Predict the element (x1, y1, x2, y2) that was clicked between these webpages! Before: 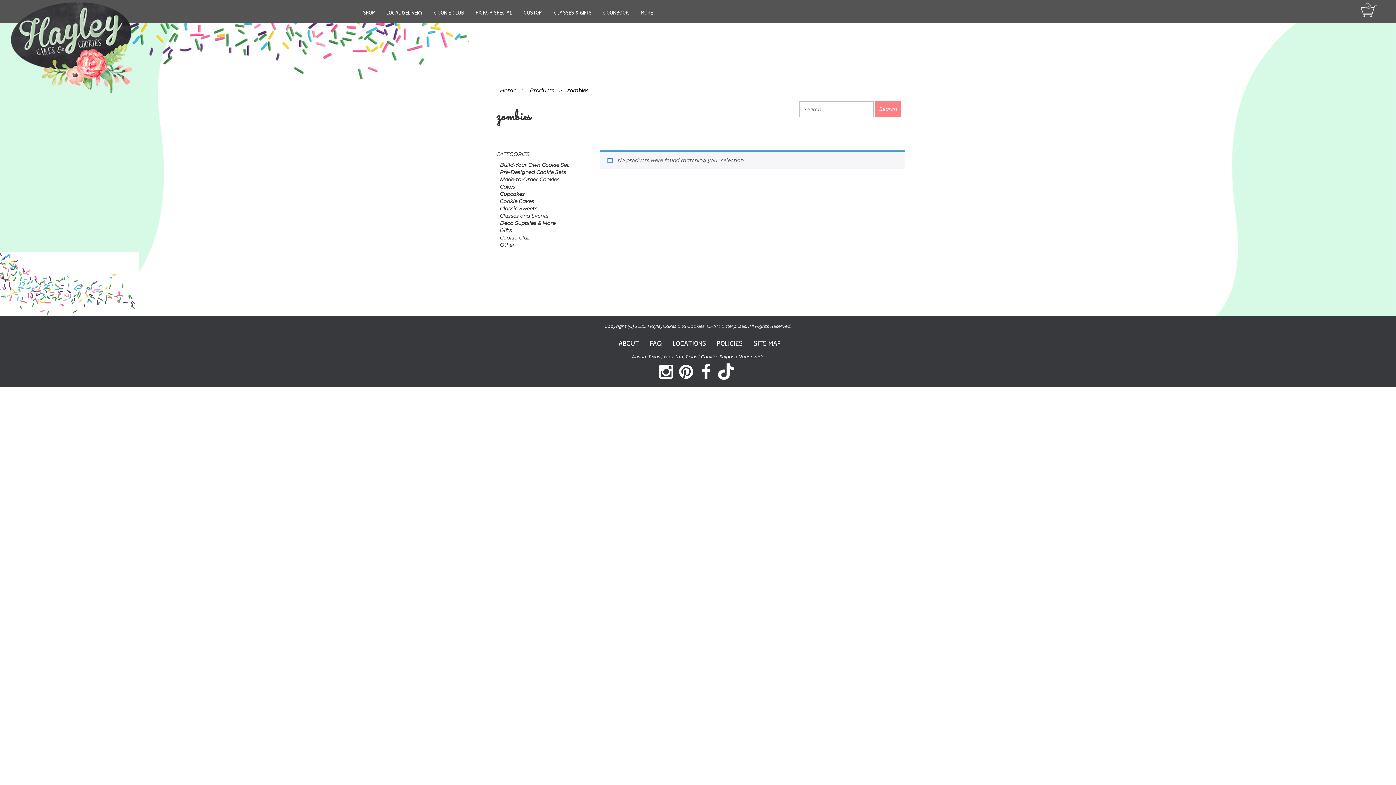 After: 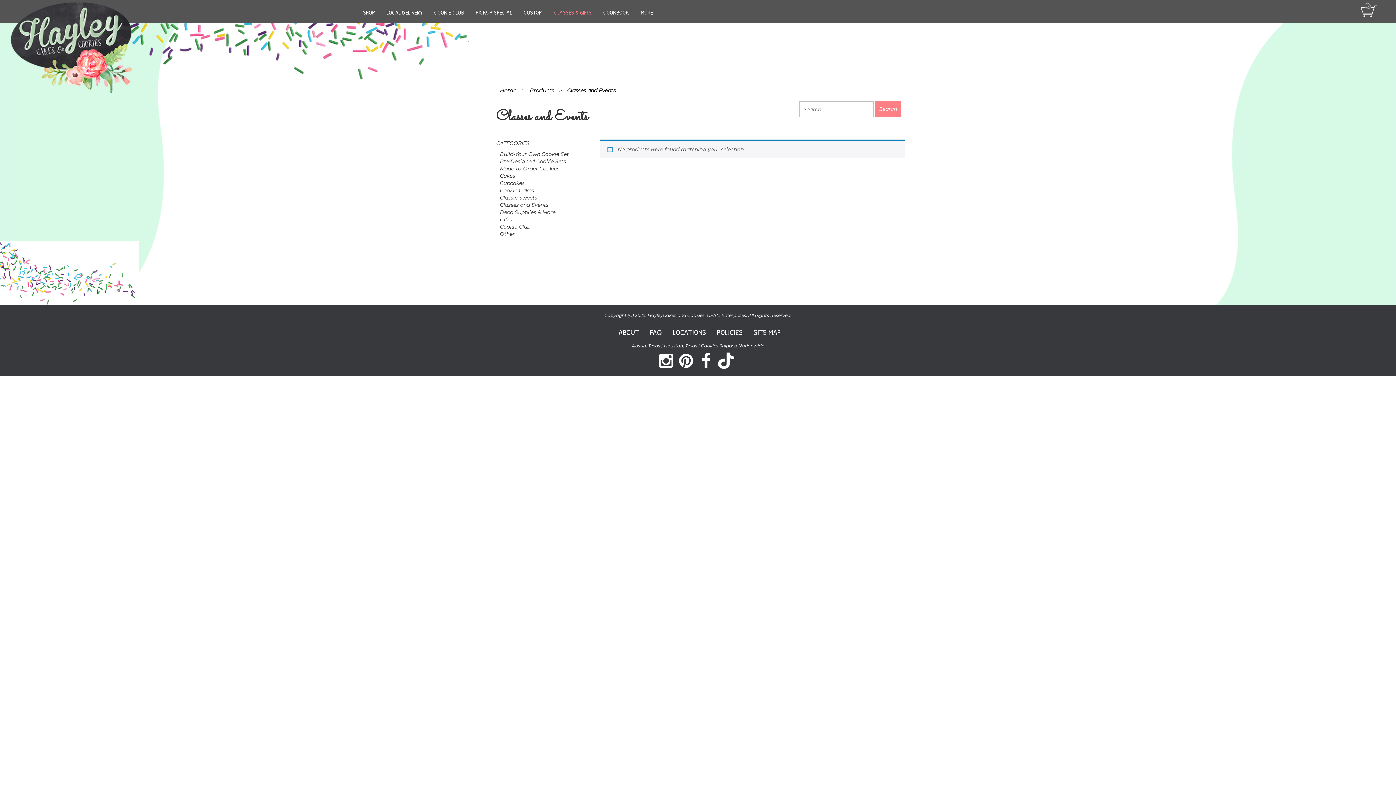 Action: bbox: (548, 2, 597, 21) label: CLASSES & GIFTS